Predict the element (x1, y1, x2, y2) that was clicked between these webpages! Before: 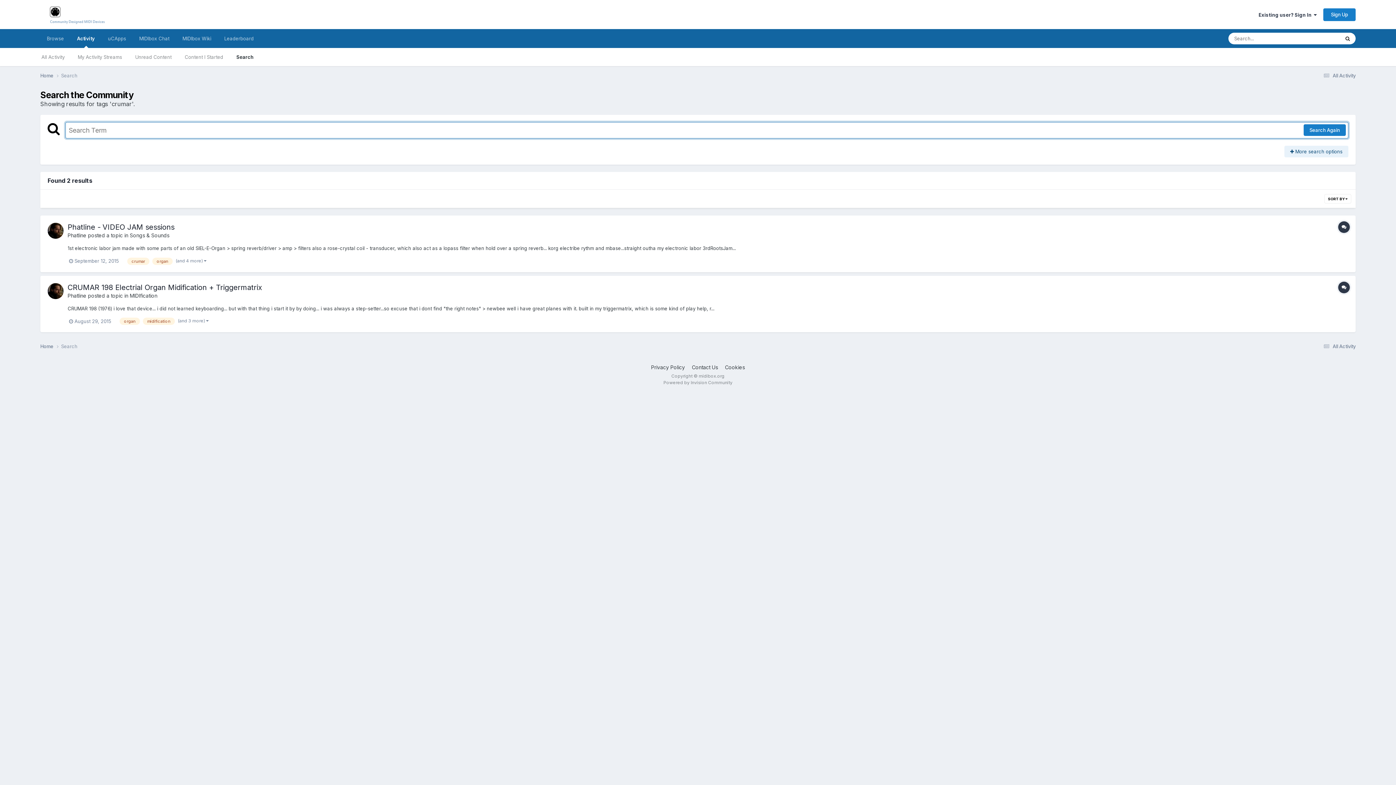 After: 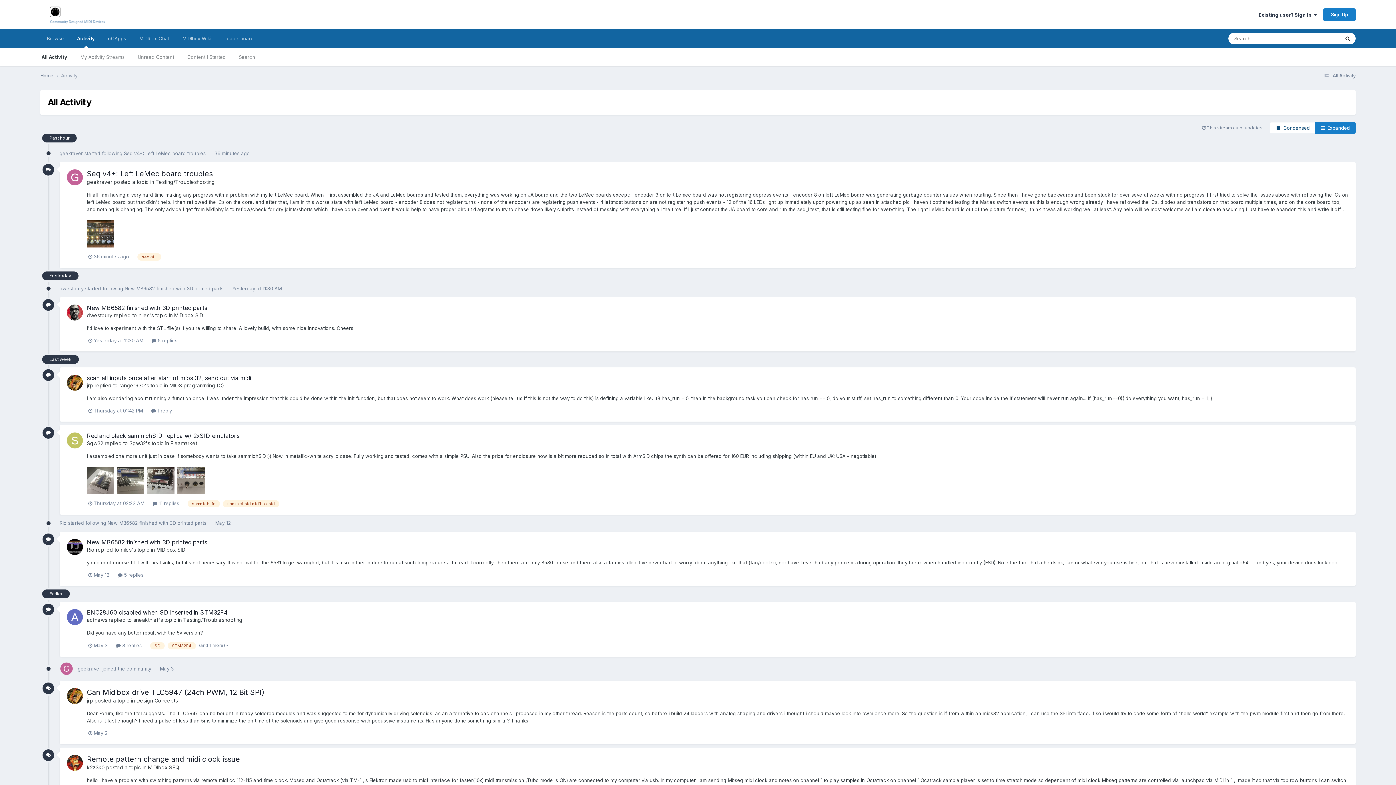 Action: label: All Activity bbox: (34, 48, 71, 66)